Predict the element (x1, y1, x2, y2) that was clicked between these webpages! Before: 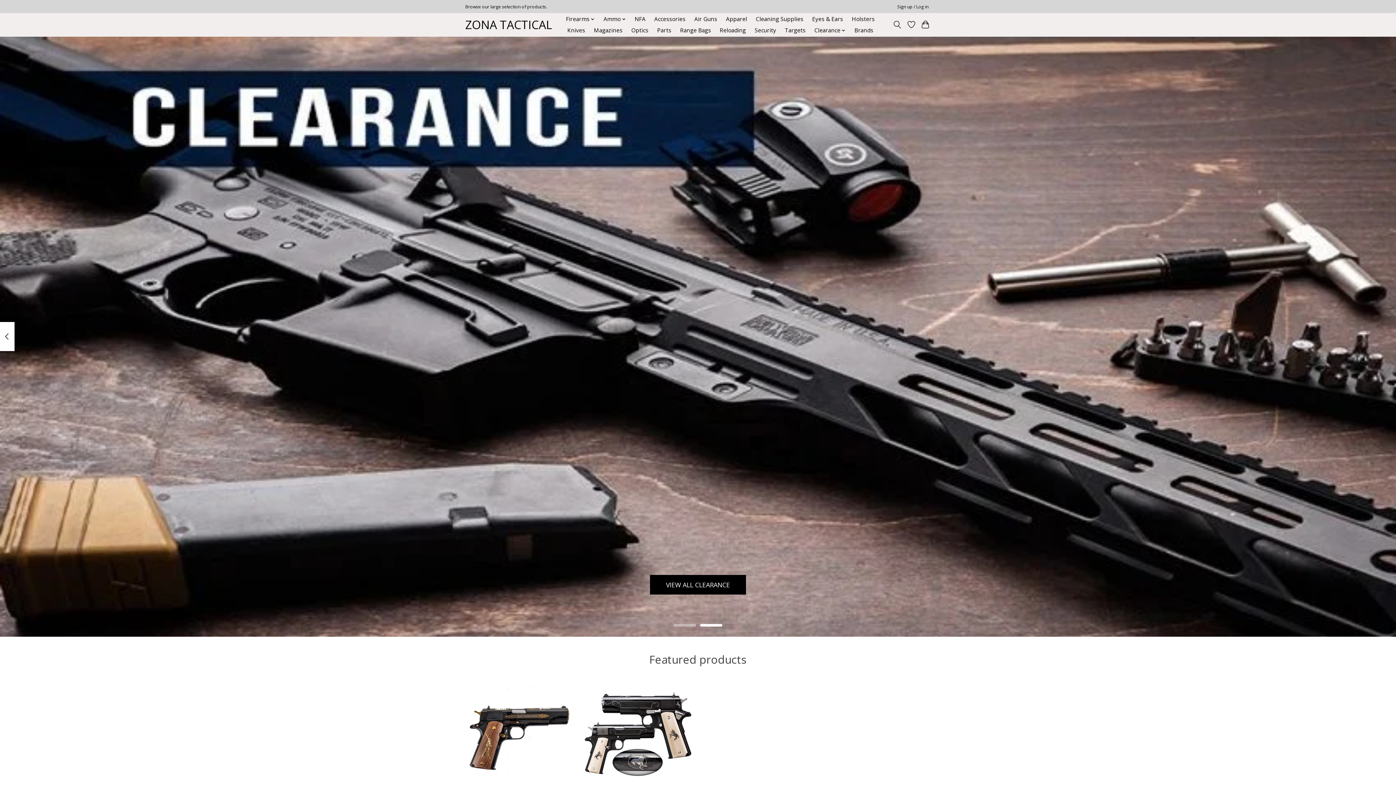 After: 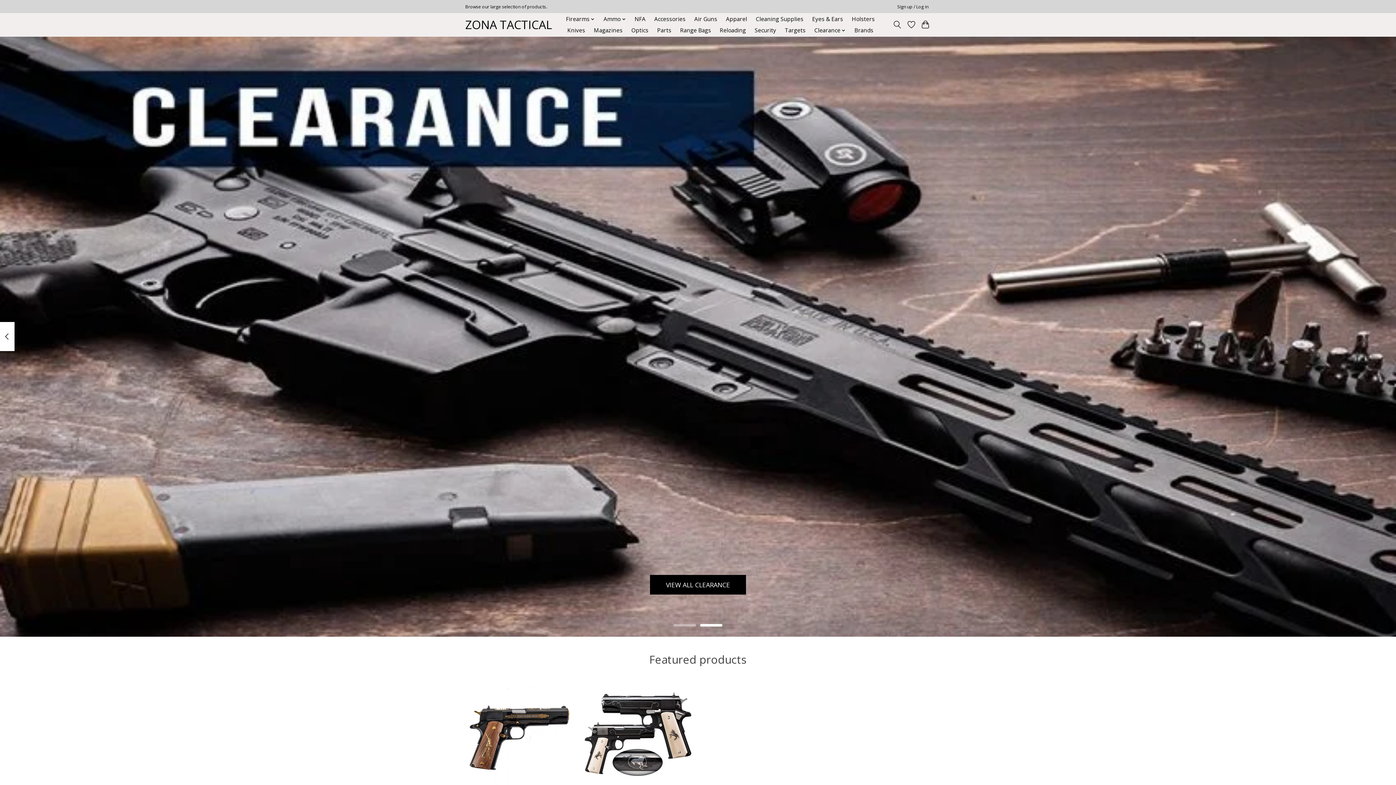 Action: bbox: (465, 15, 552, 33) label: ZONA TACTICAL